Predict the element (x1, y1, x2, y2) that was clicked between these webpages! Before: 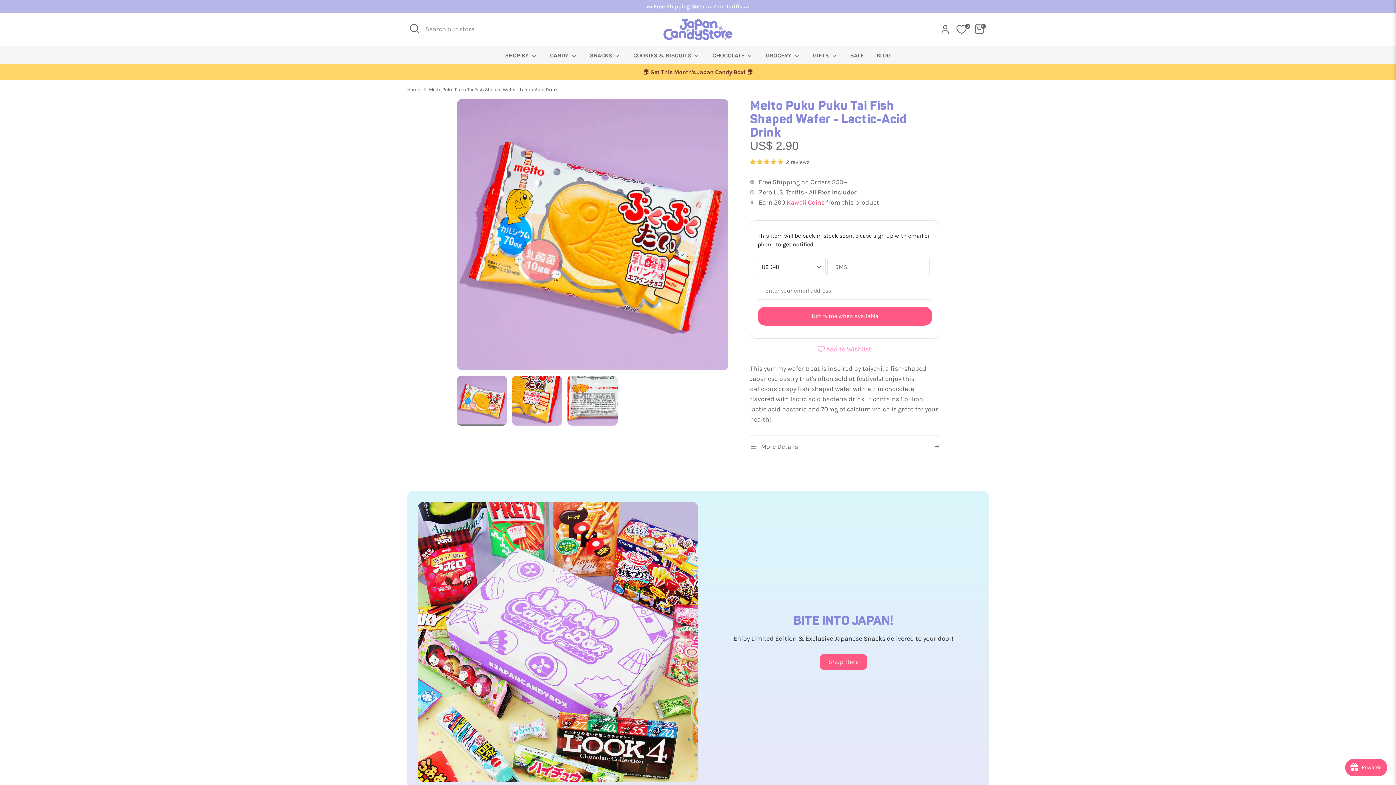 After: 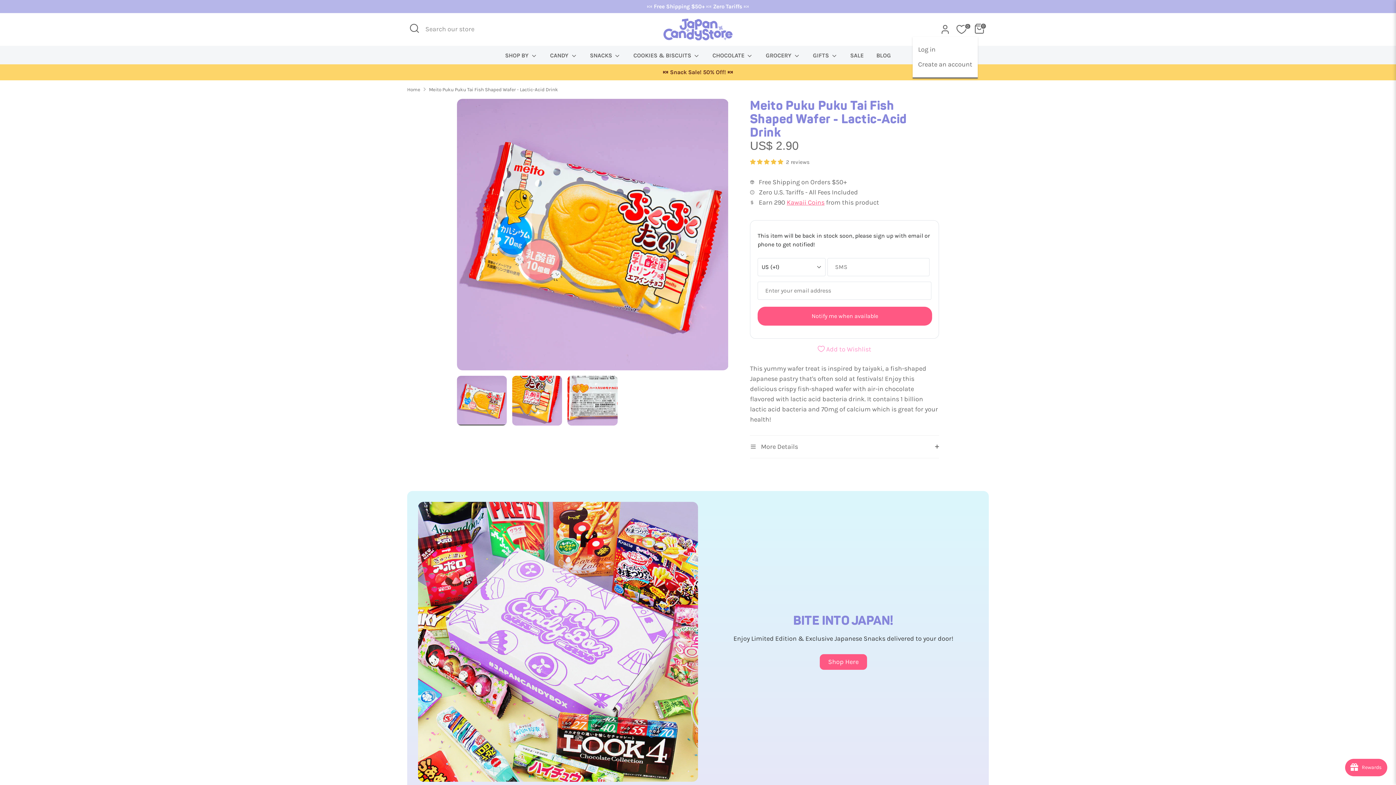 Action: label: Account bbox: (938, 22, 952, 36)